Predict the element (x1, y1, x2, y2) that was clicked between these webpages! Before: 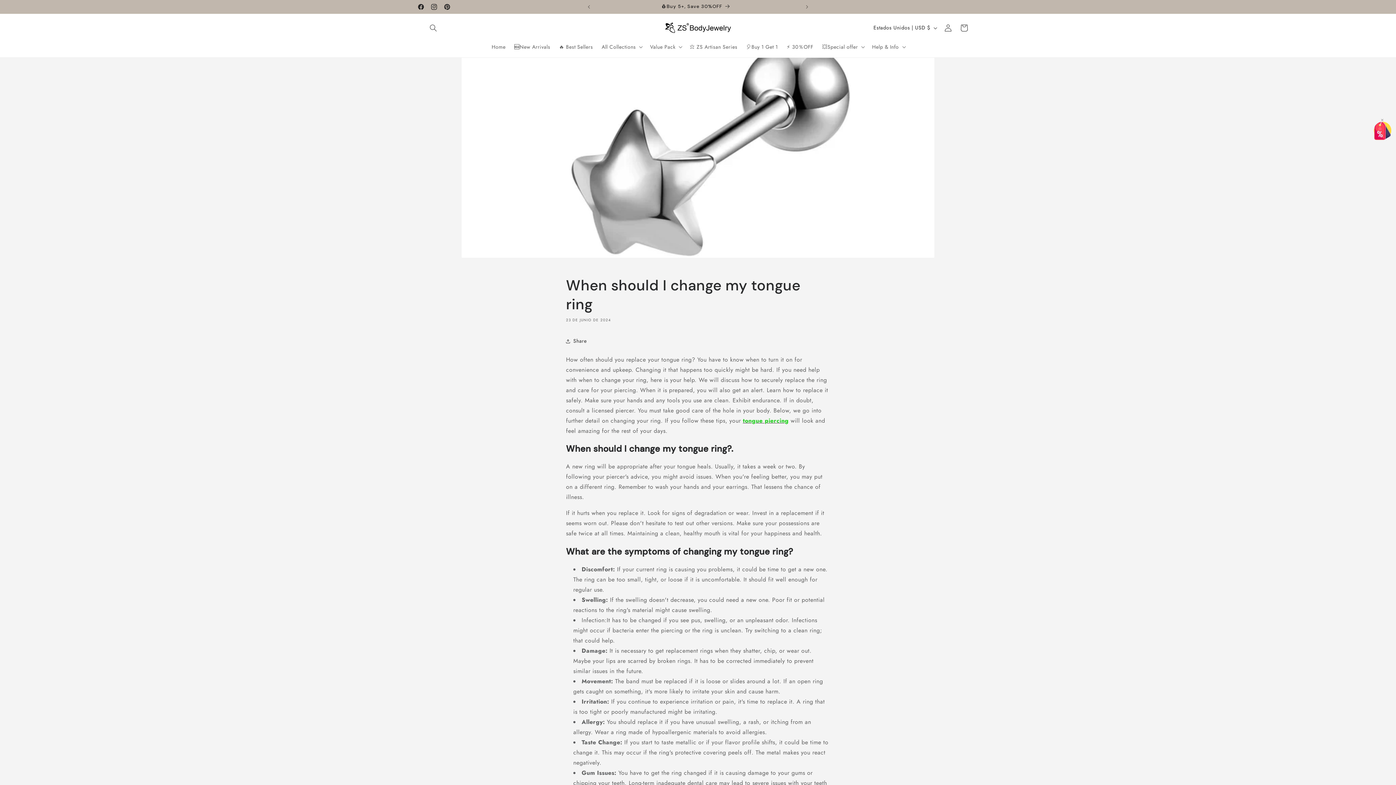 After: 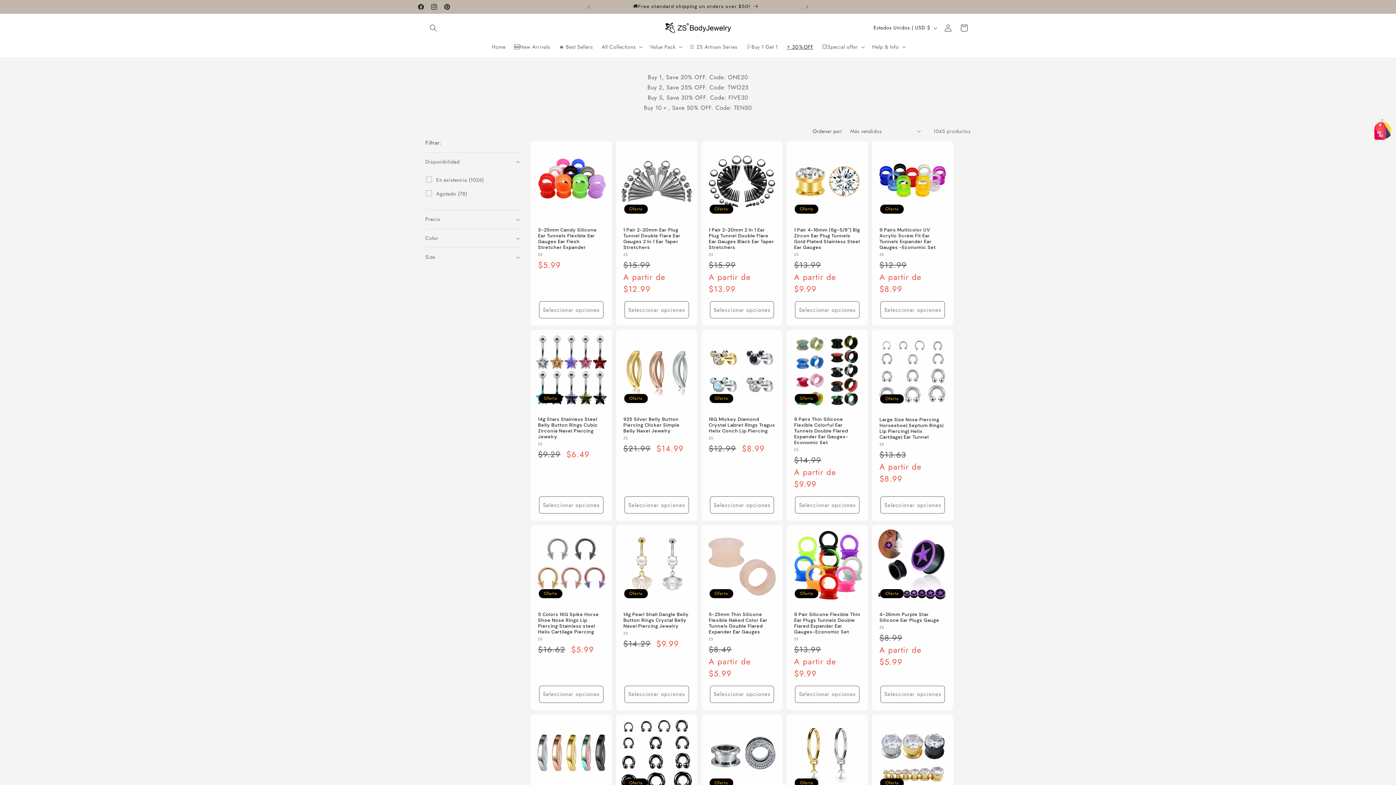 Action: bbox: (782, 39, 818, 54) label: ⚡ 30％OFF